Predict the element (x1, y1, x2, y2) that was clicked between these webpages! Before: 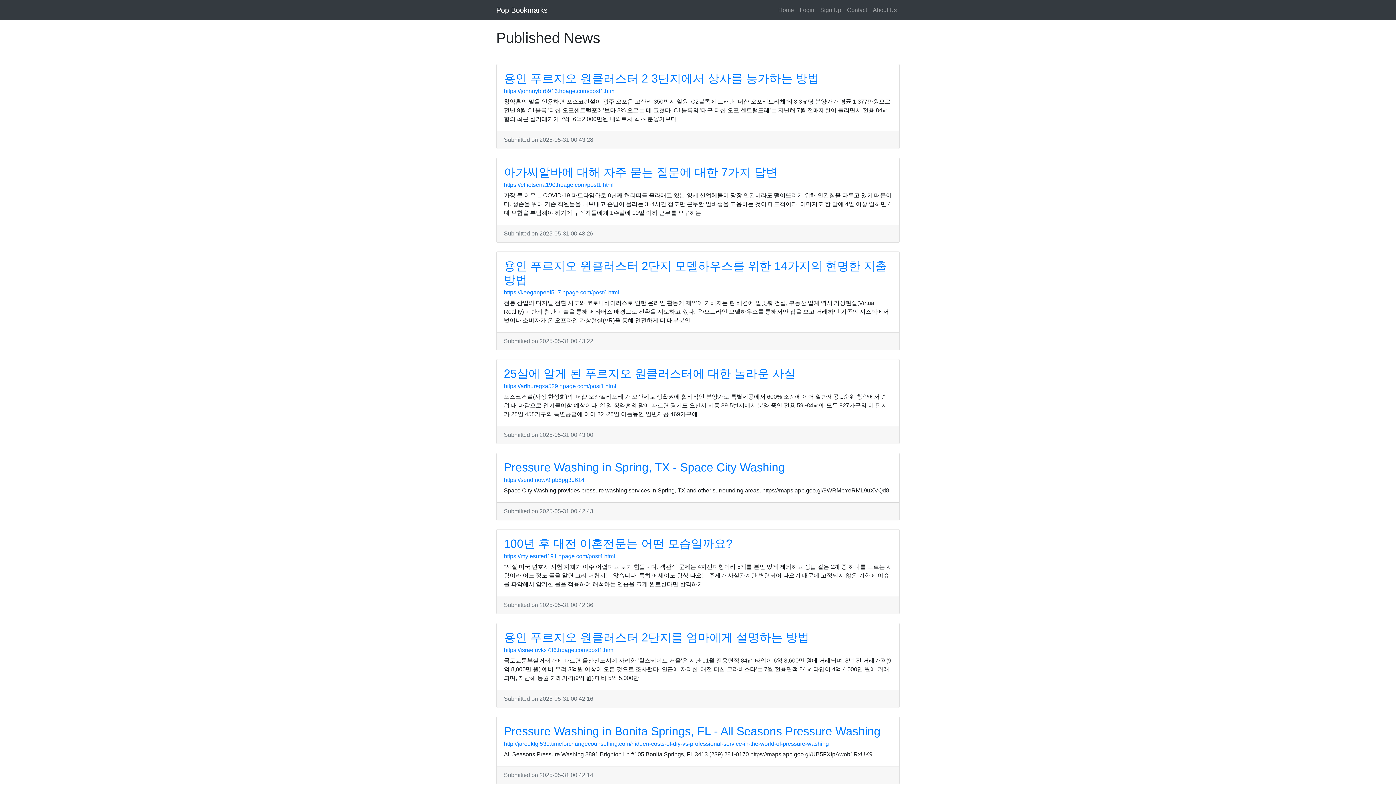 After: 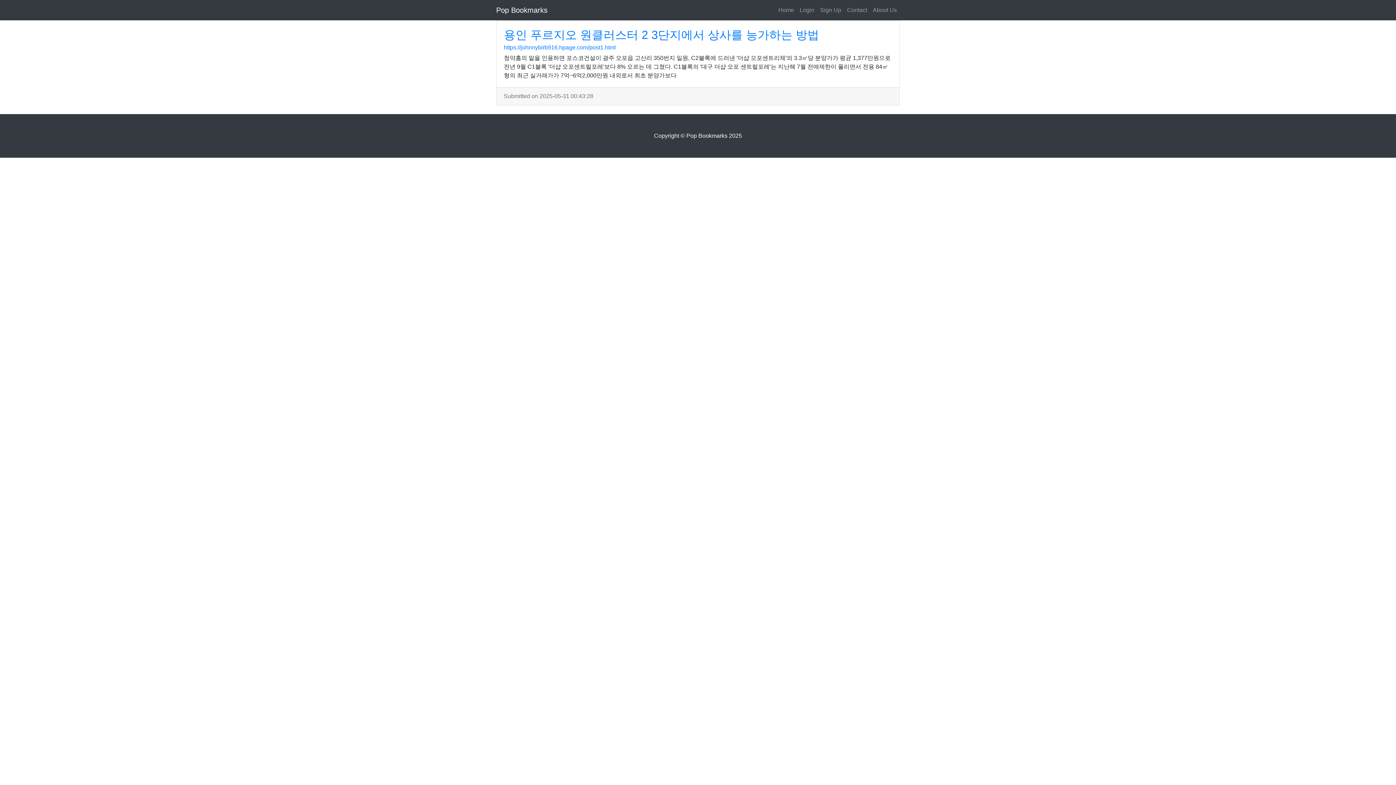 Action: bbox: (504, 72, 819, 85) label: 용인 푸르지오 원클러스터 2 3단지에서 상사를 능가하는 방법